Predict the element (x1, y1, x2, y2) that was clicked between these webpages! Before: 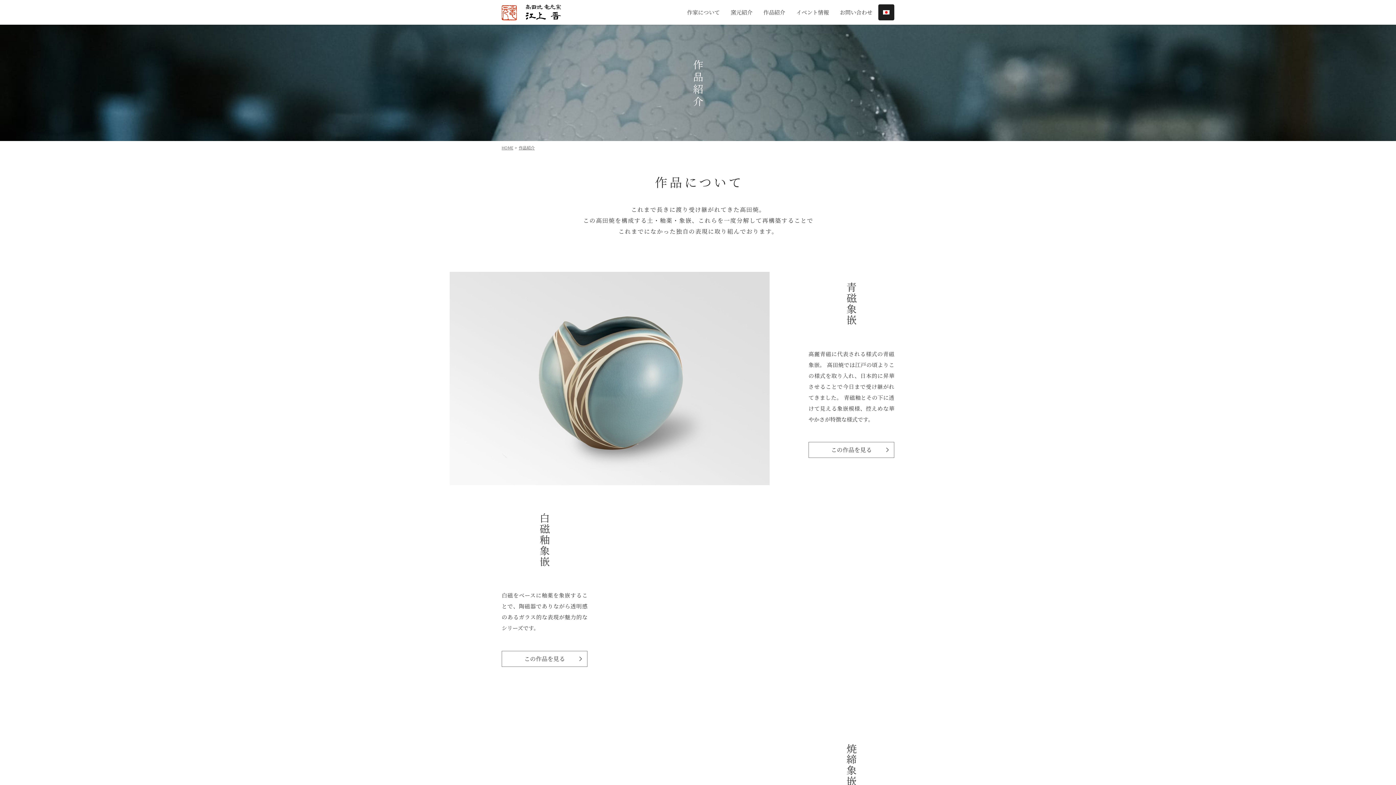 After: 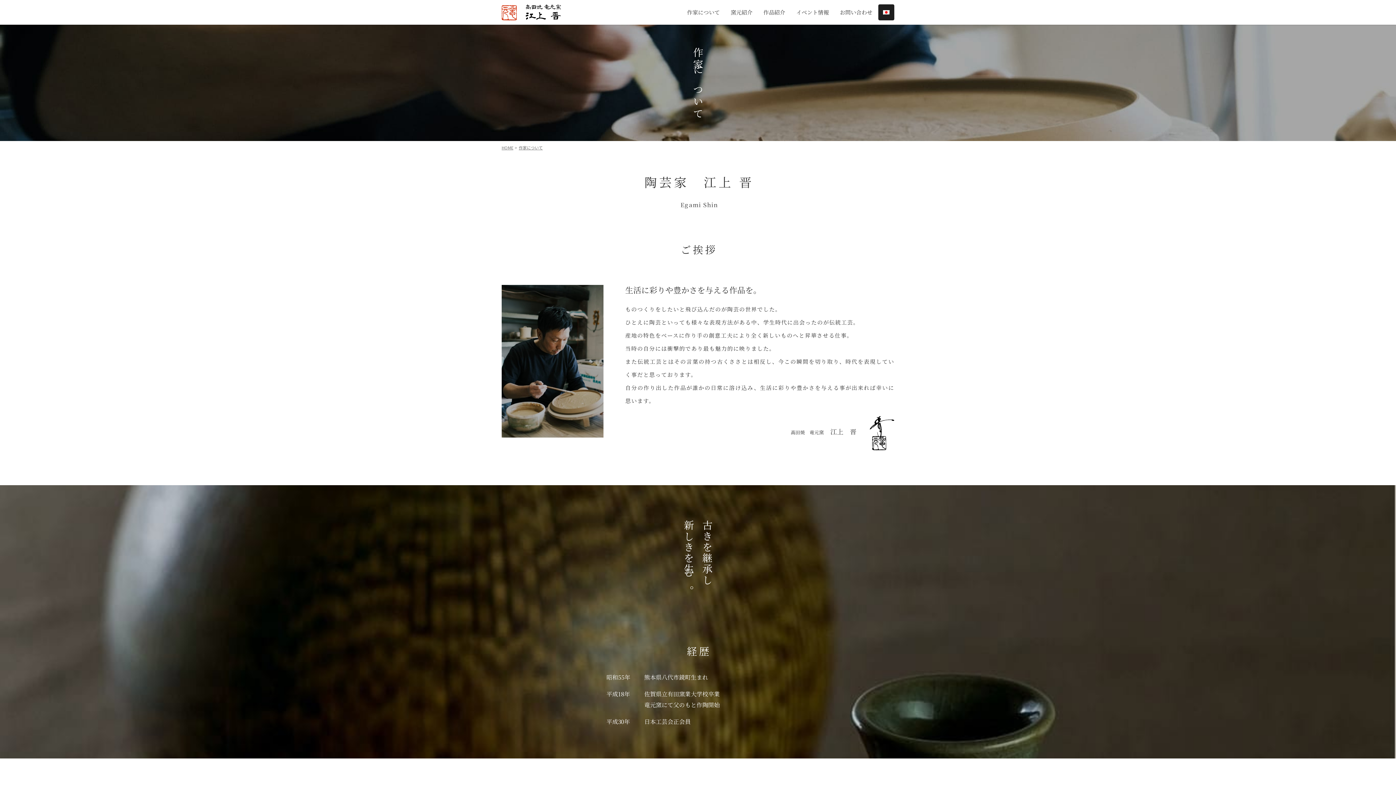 Action: label: 作家について bbox: (687, 7, 720, 17)